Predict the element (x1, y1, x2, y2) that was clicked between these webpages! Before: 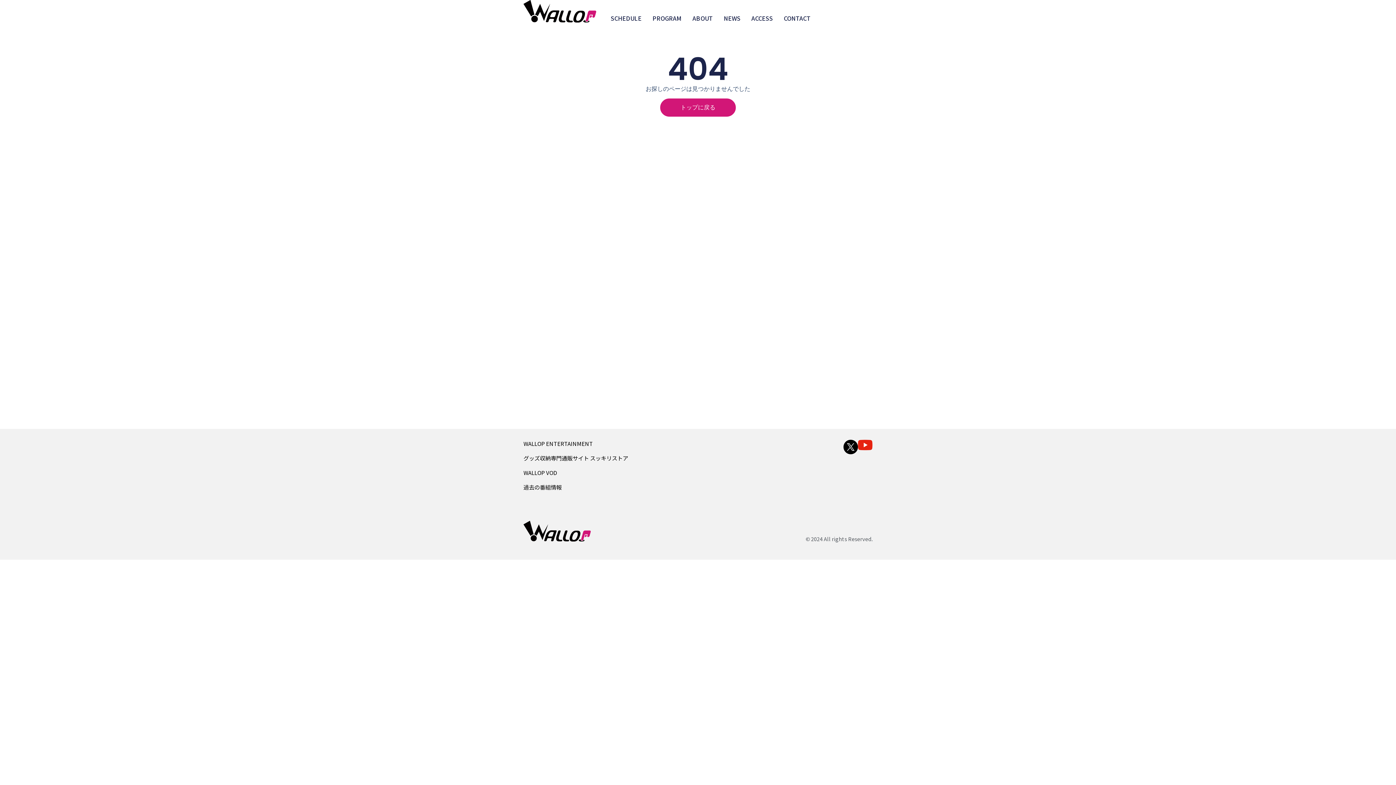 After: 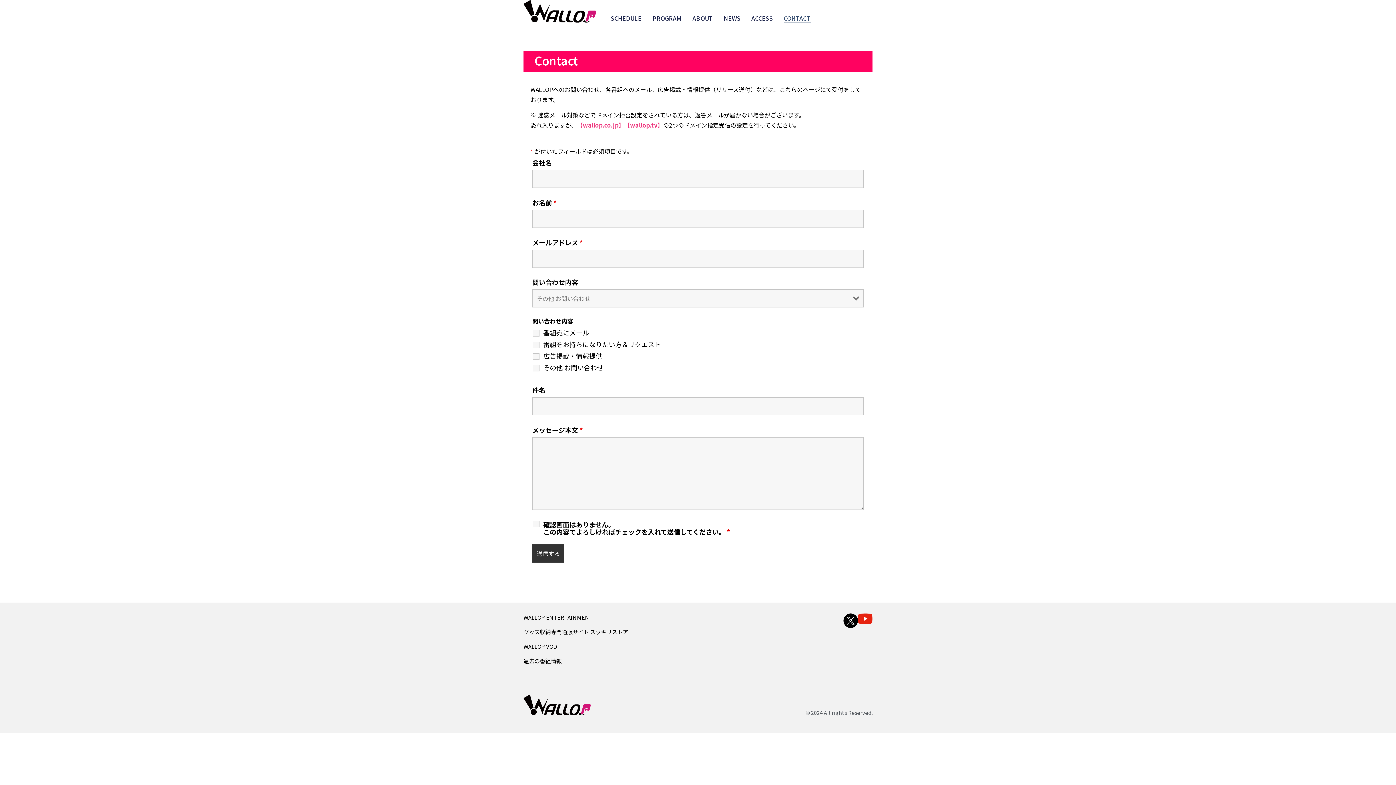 Action: label: CONTACT bbox: (784, 13, 810, 22)